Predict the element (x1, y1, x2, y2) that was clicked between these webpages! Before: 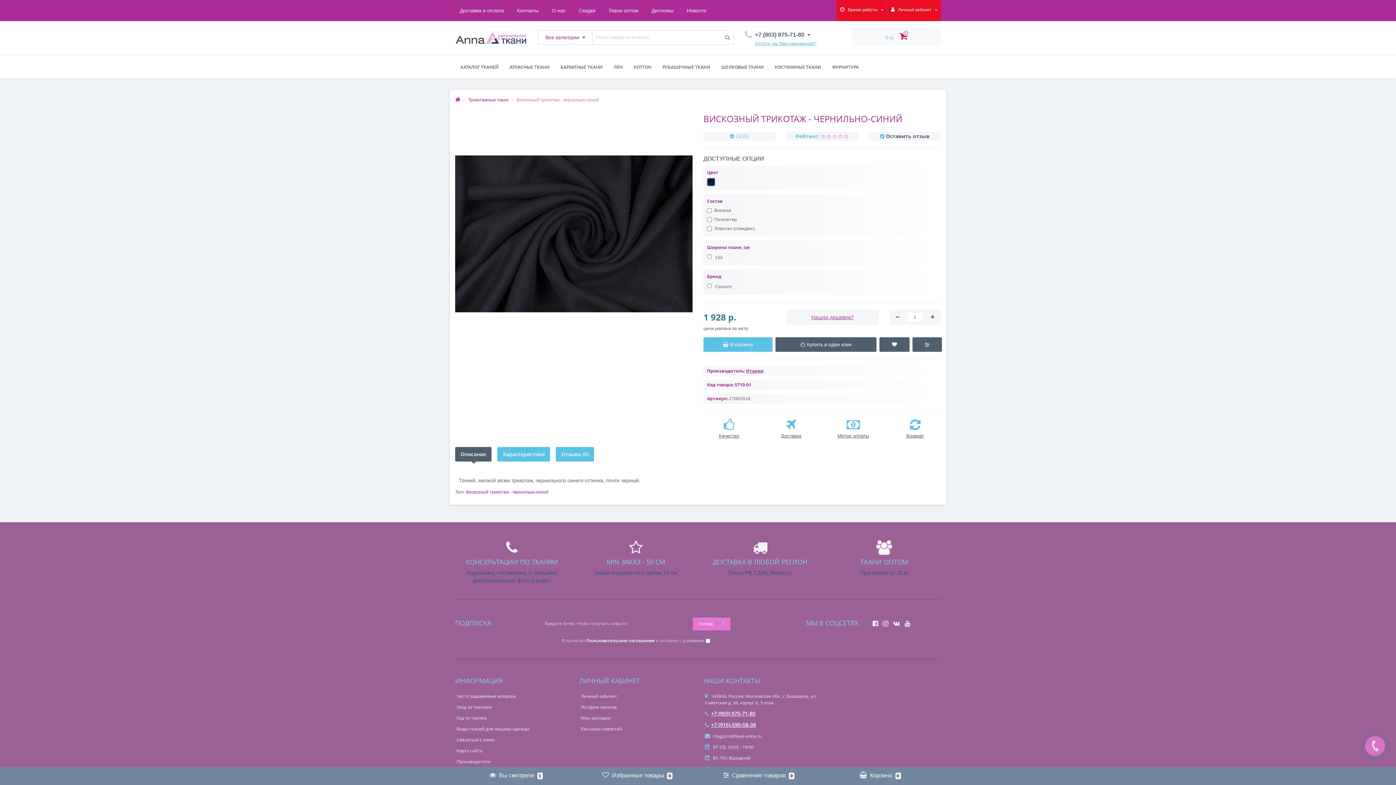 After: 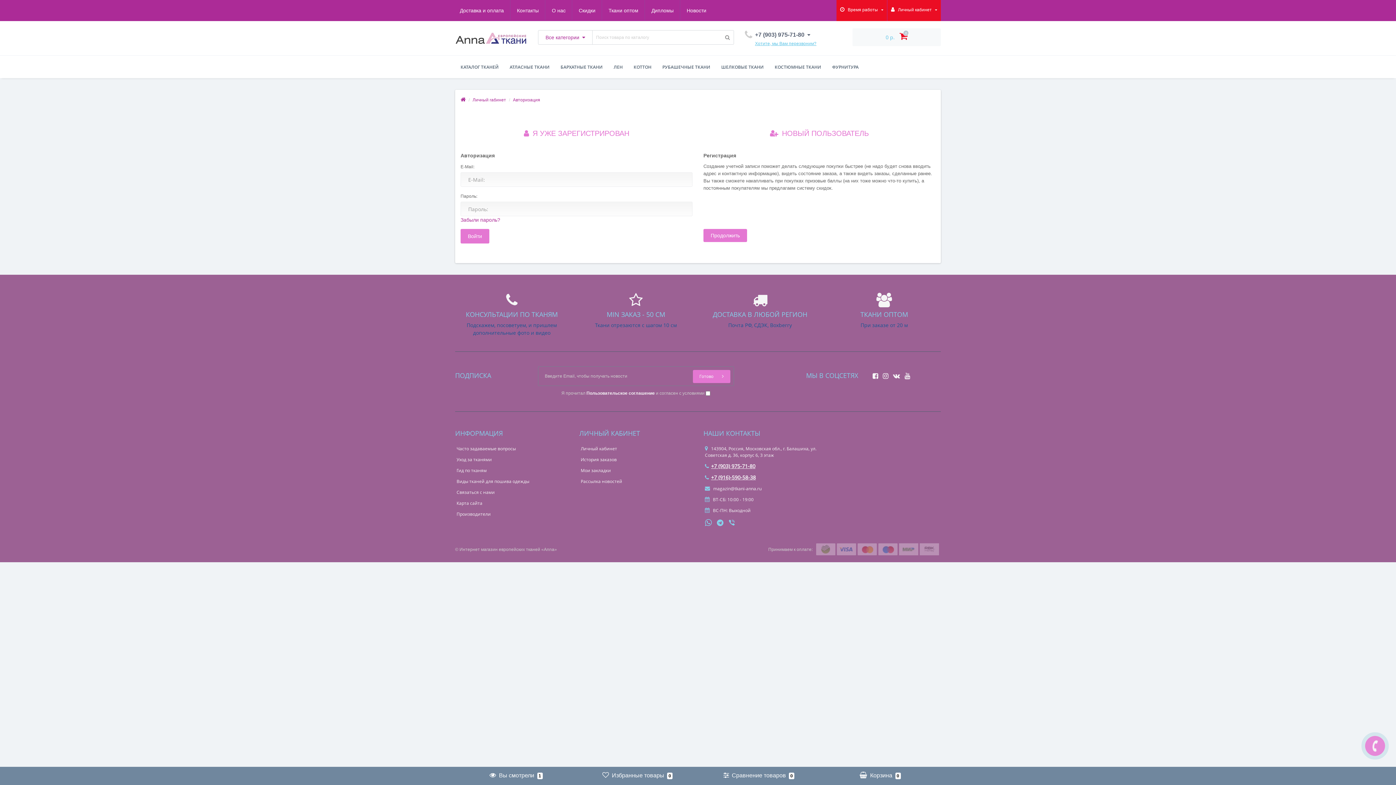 Action: label: Личный кабинет bbox: (580, 693, 617, 699)